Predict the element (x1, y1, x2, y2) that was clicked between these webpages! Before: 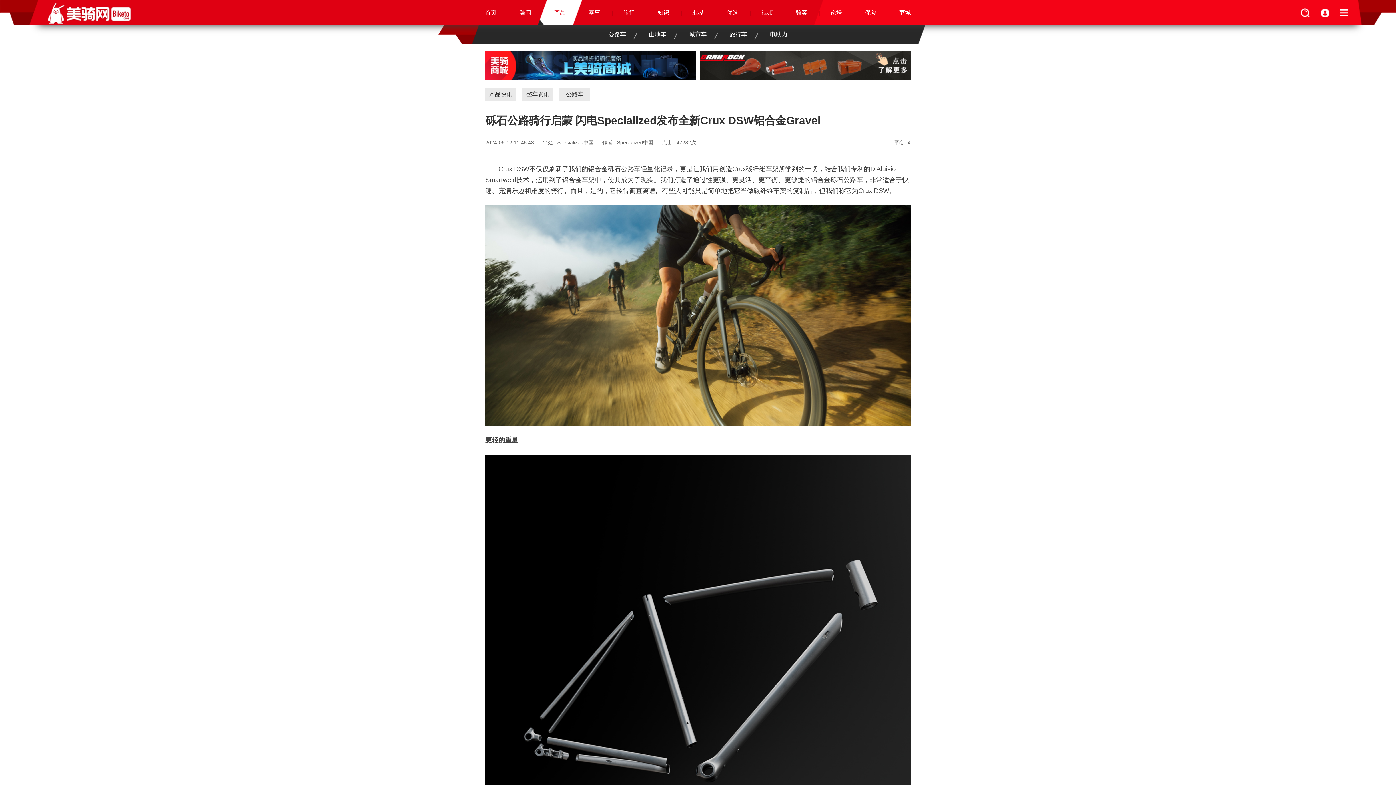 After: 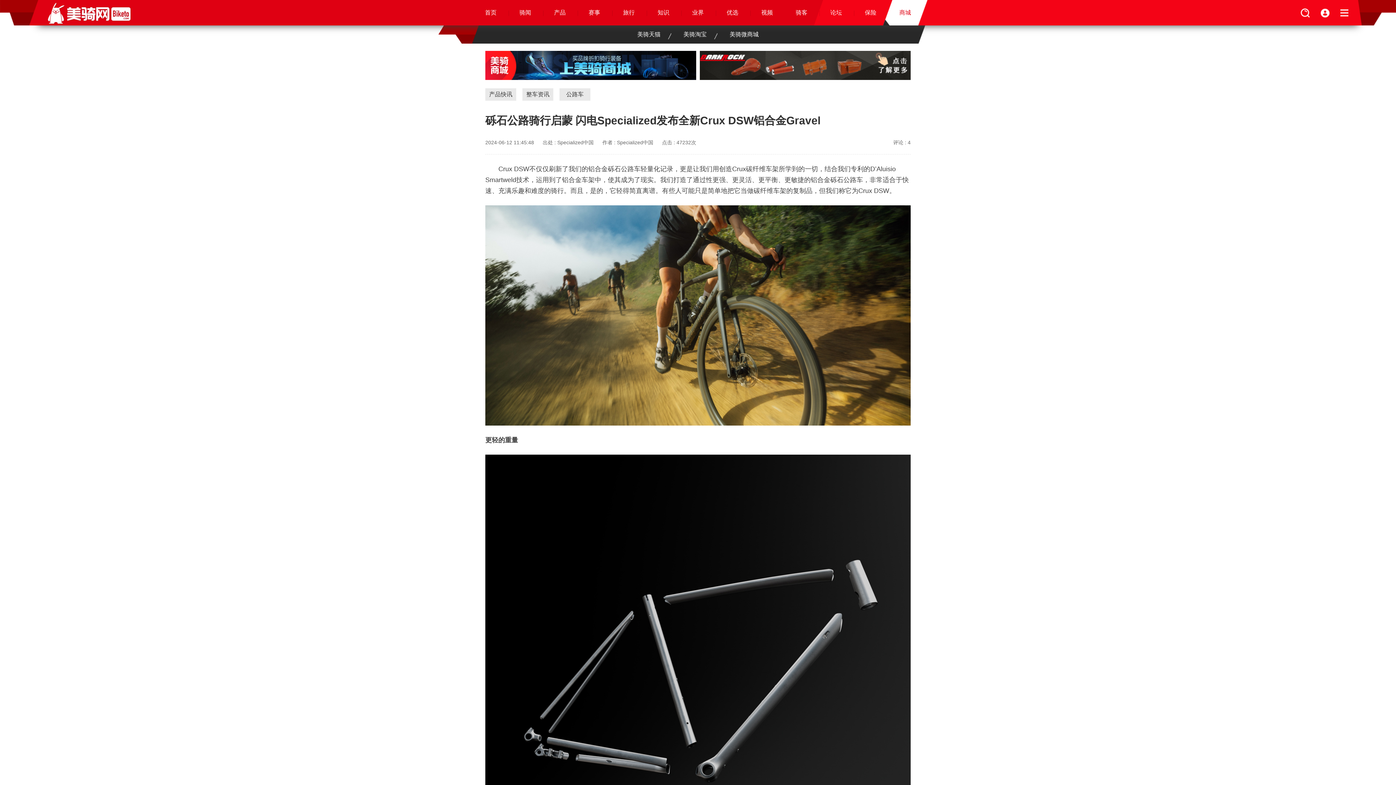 Action: bbox: (883, 0, 927, 25) label: 商城